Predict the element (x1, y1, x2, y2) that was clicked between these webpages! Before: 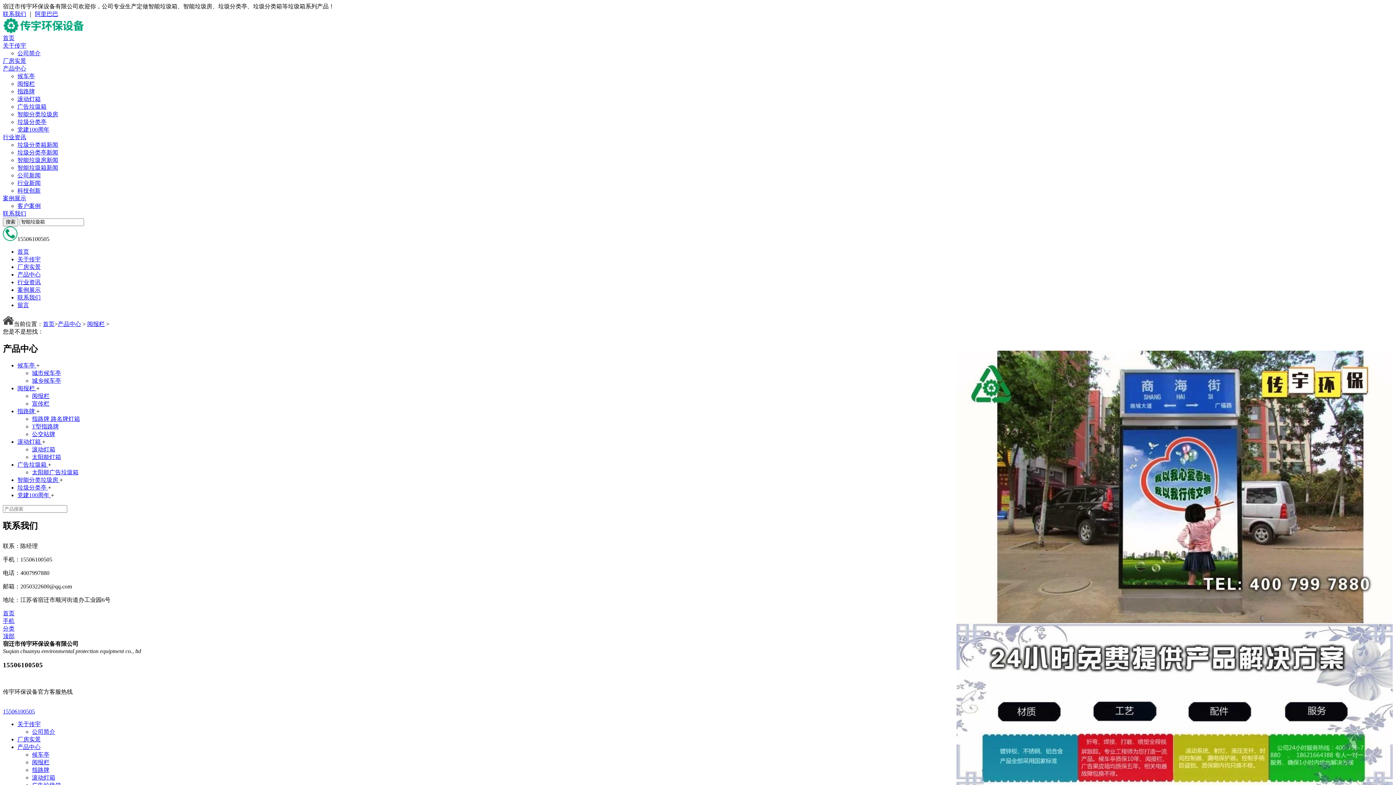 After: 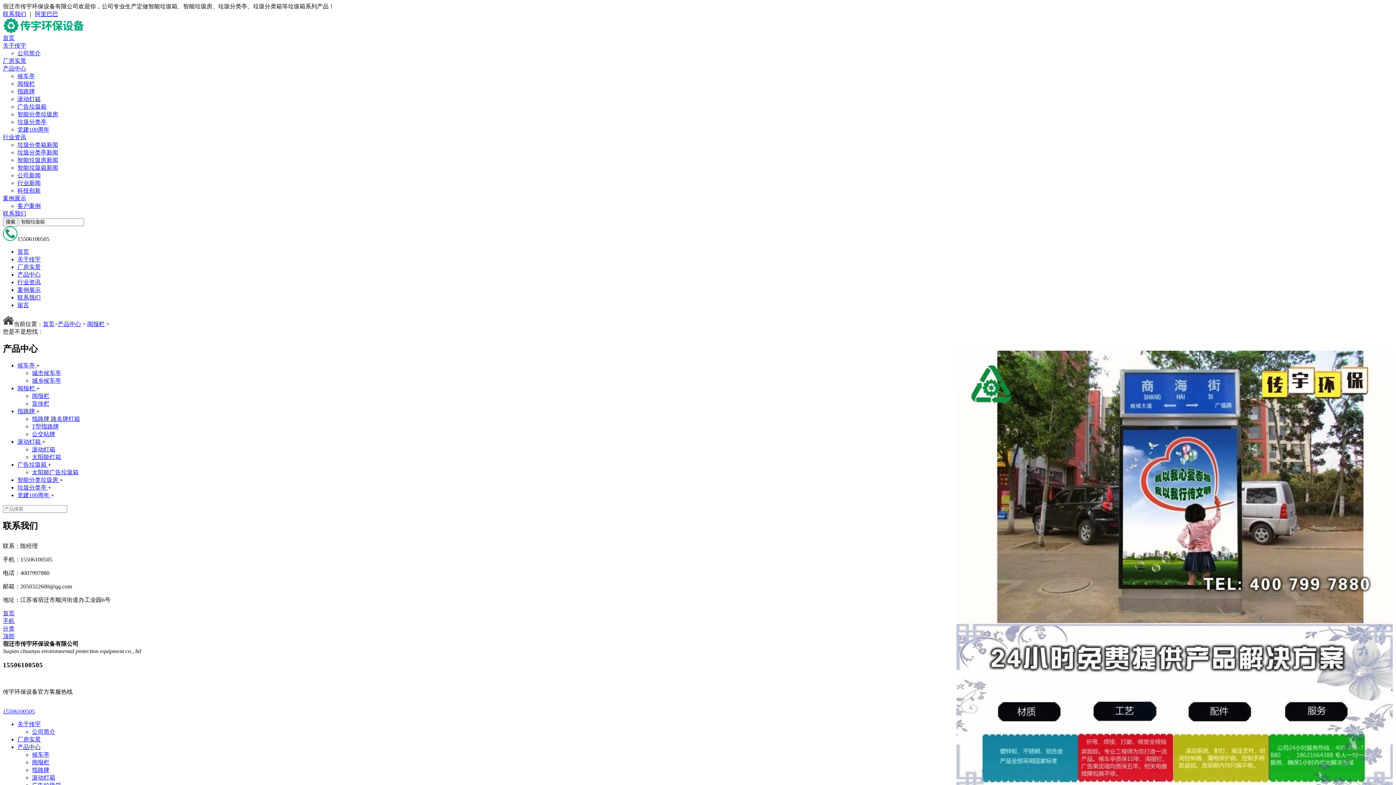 Action: bbox: (2, 10, 26, 17) label: 联系我们